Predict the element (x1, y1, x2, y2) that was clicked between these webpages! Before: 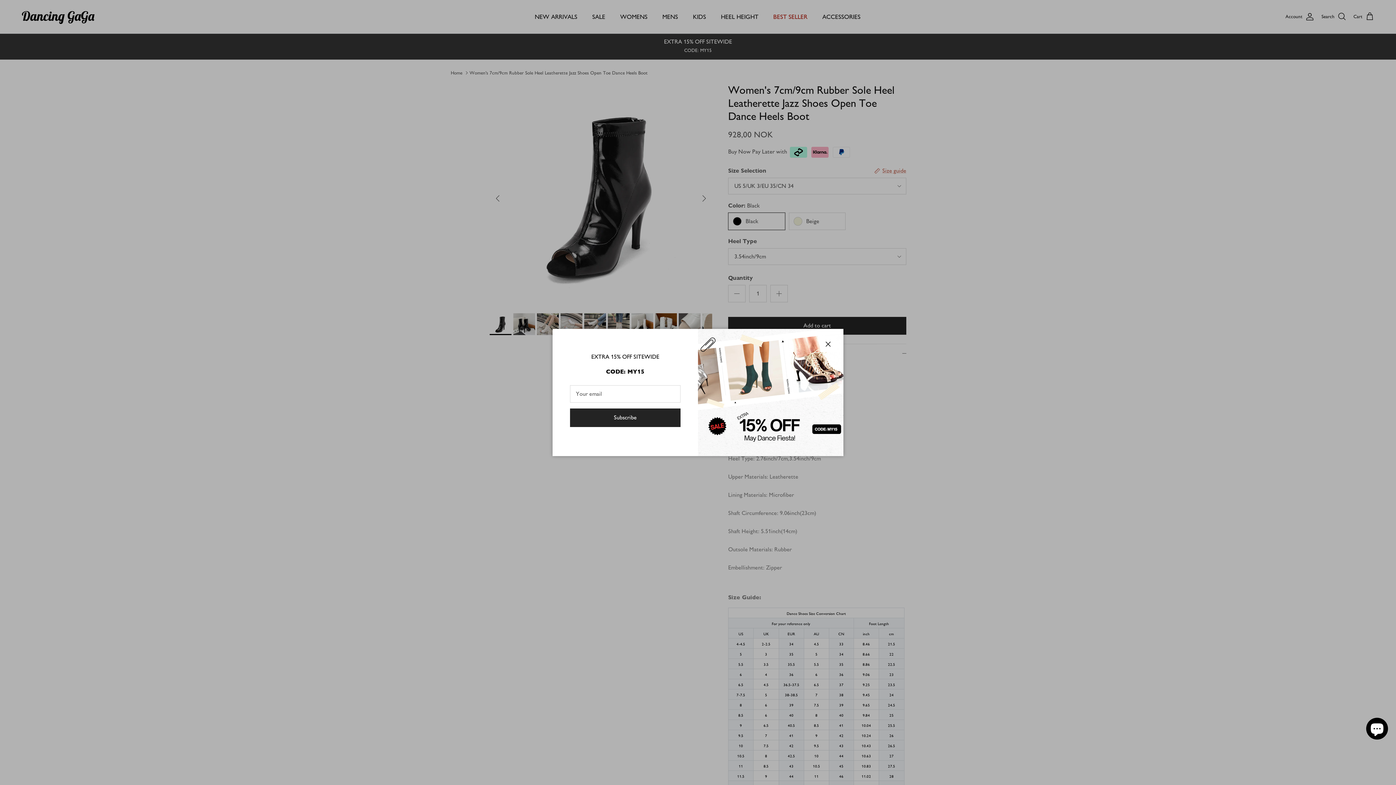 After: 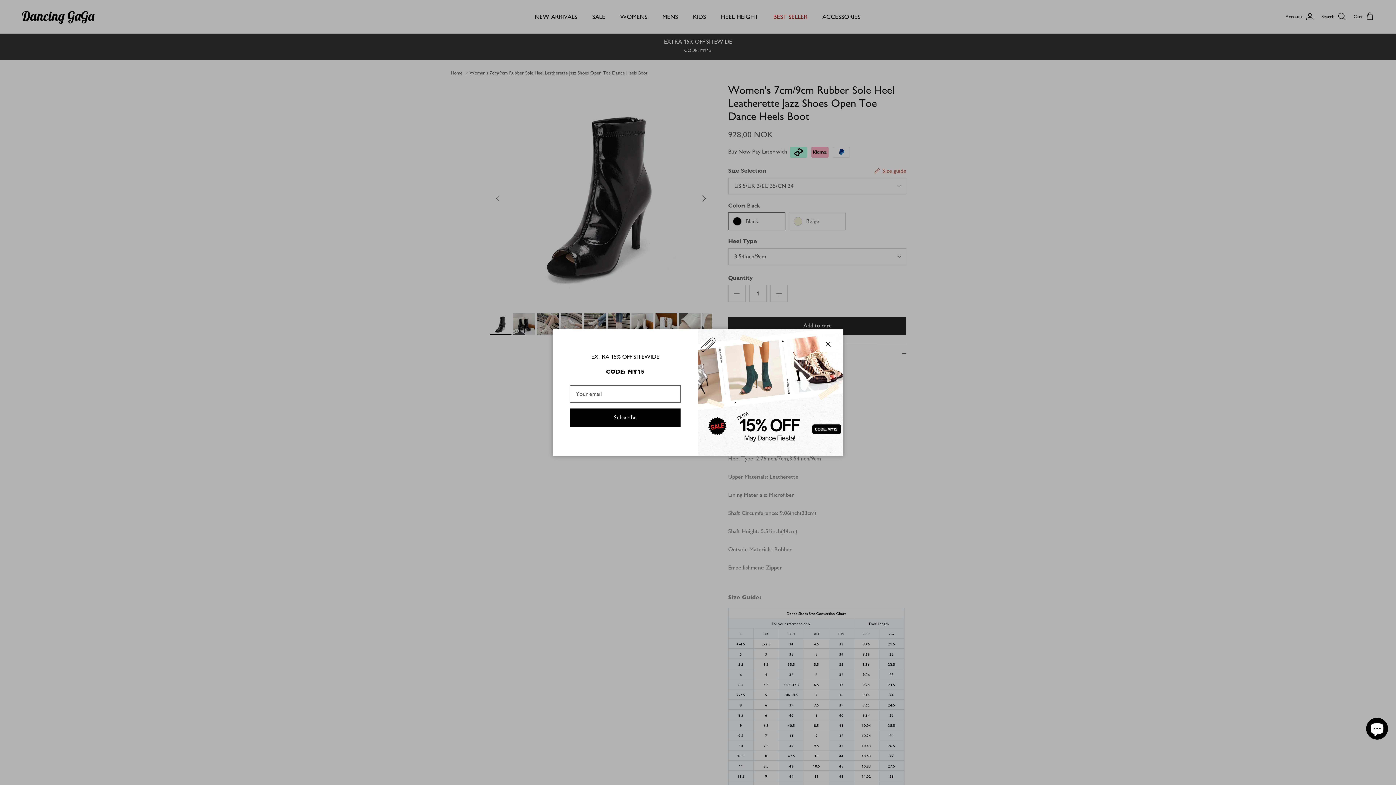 Action: label: Subscribe bbox: (570, 408, 680, 427)